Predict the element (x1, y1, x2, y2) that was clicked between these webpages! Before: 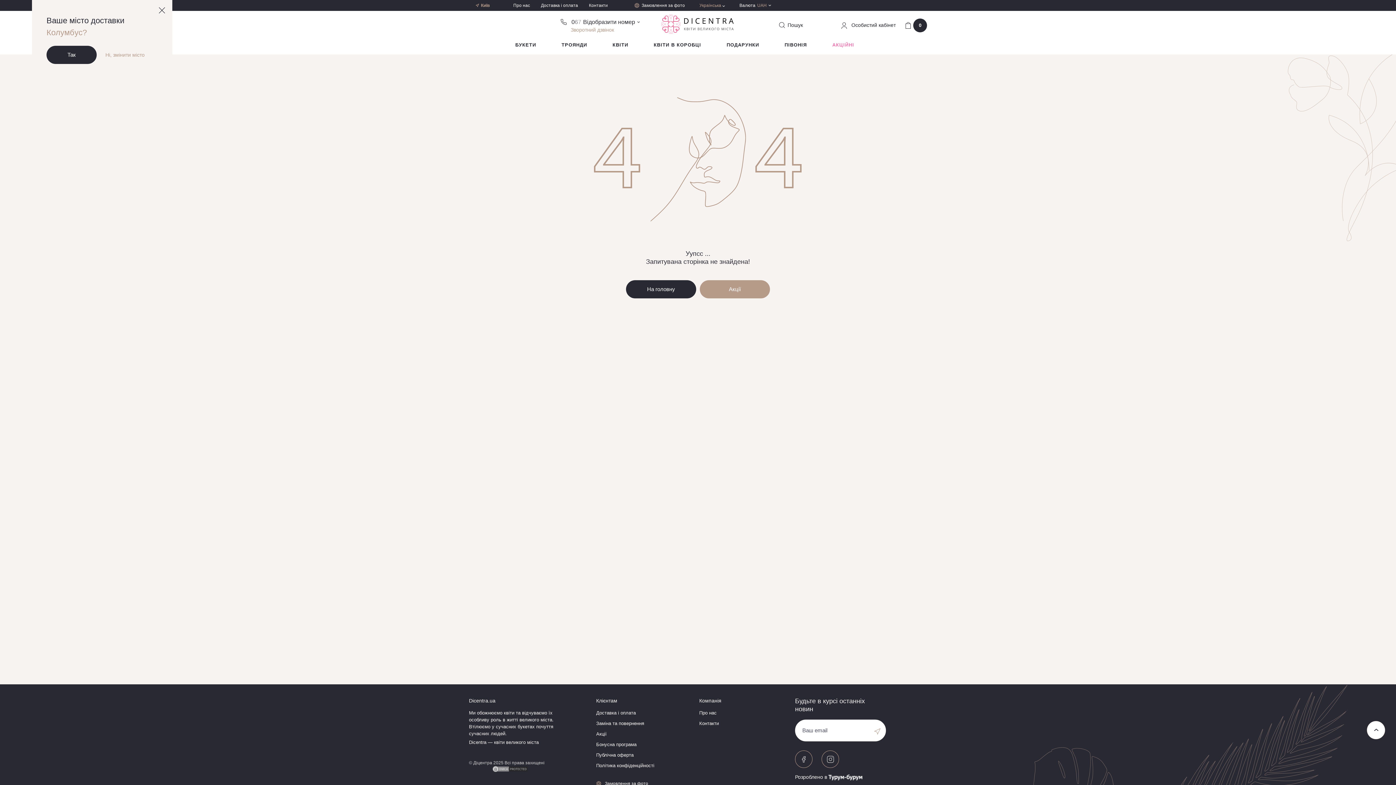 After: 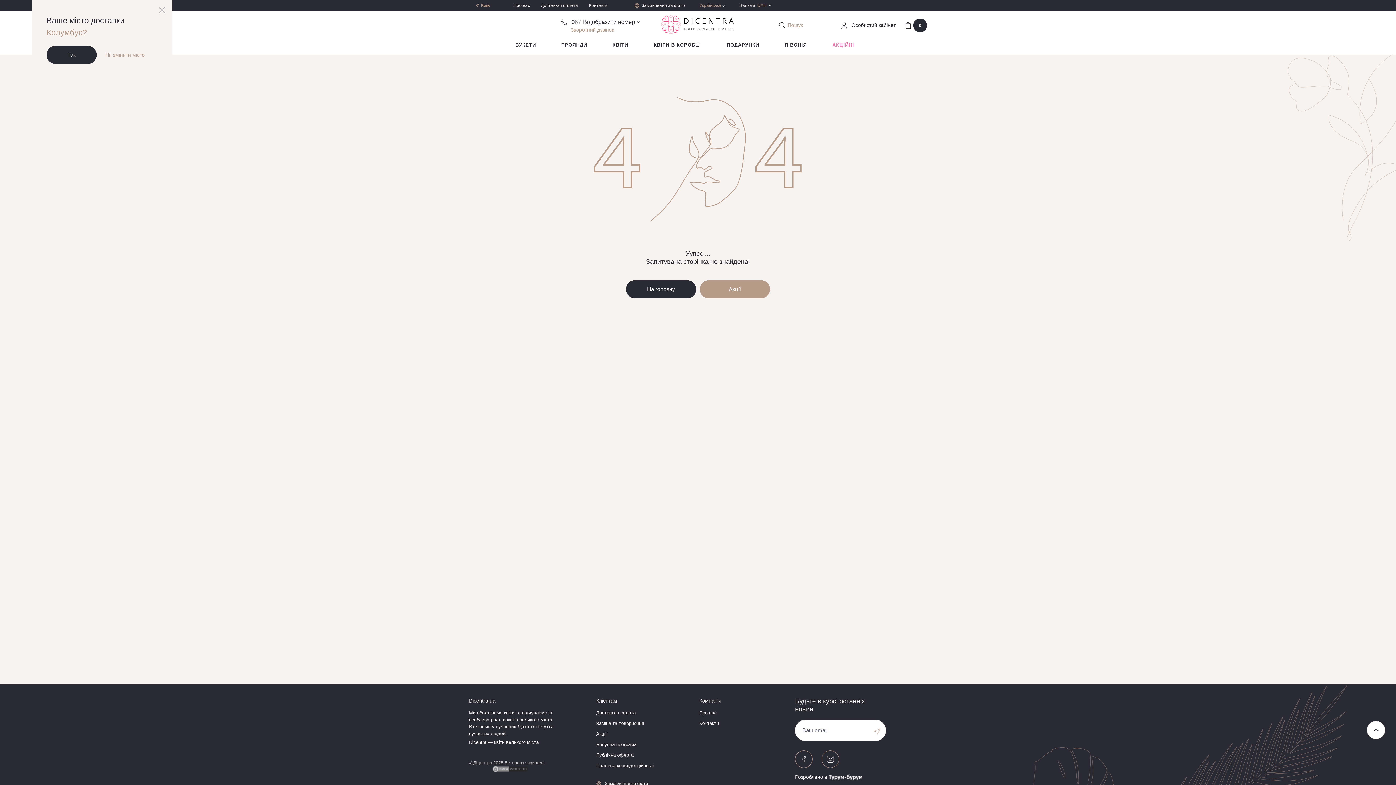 Action: bbox: (772, 21, 806, 29) label: Пошук